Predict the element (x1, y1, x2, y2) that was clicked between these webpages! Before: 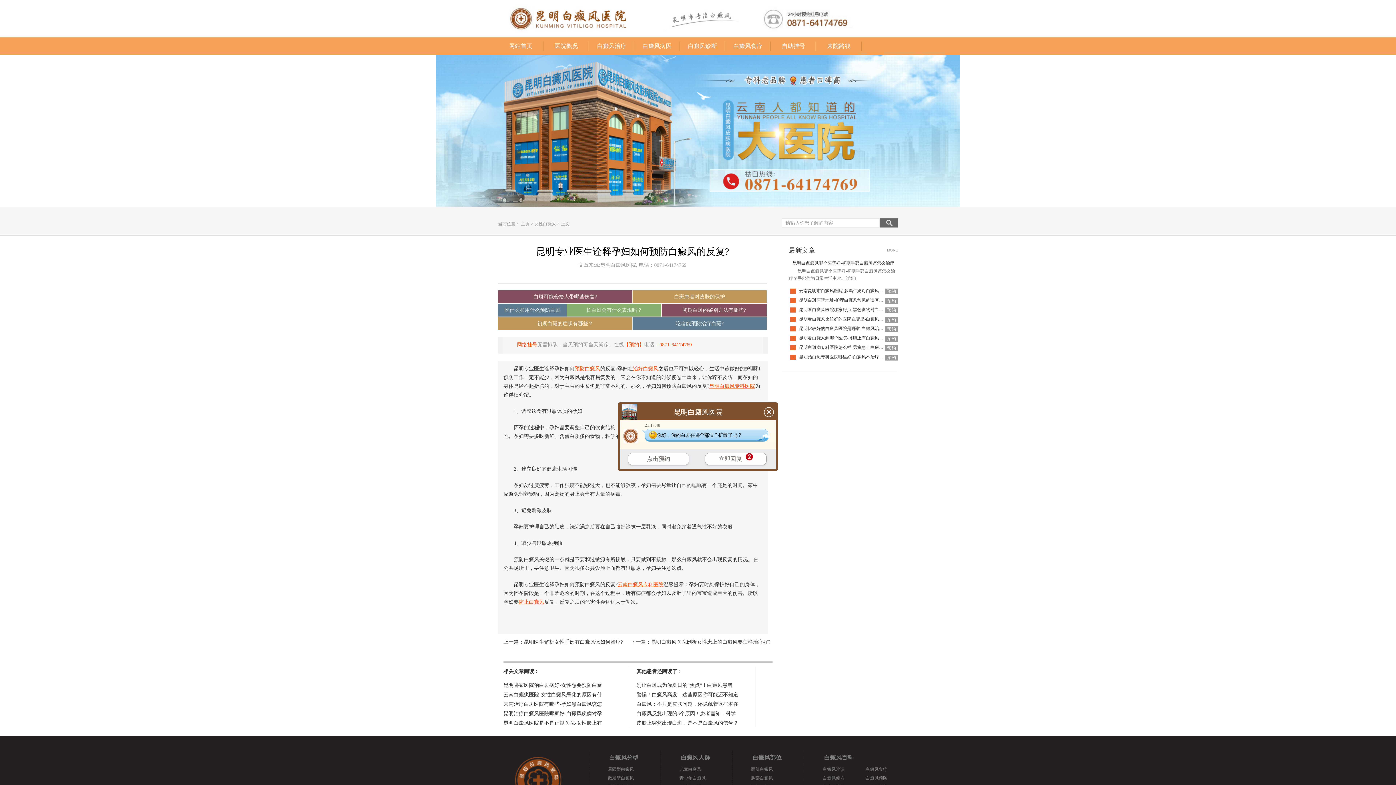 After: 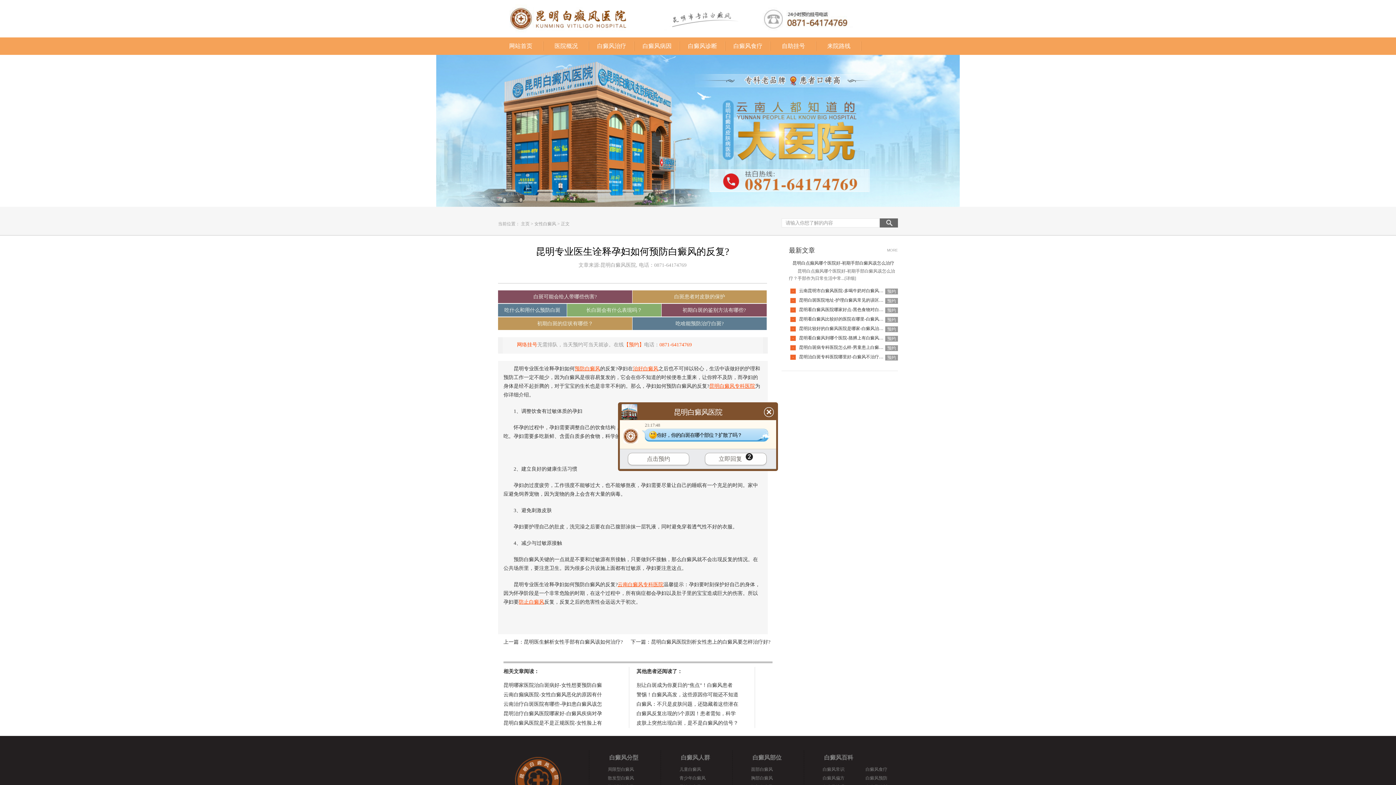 Action: label: 白癜风部位 bbox: (751, 753, 782, 762)